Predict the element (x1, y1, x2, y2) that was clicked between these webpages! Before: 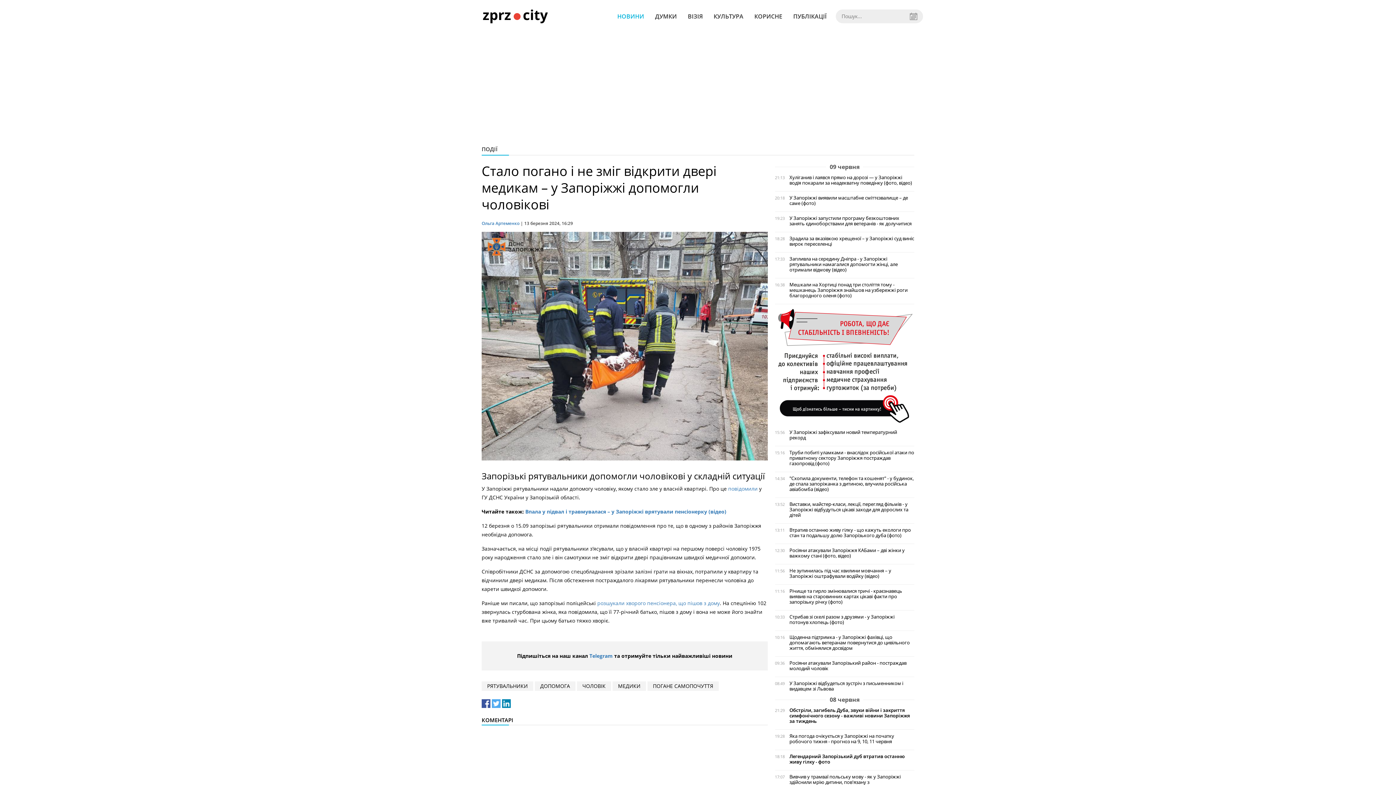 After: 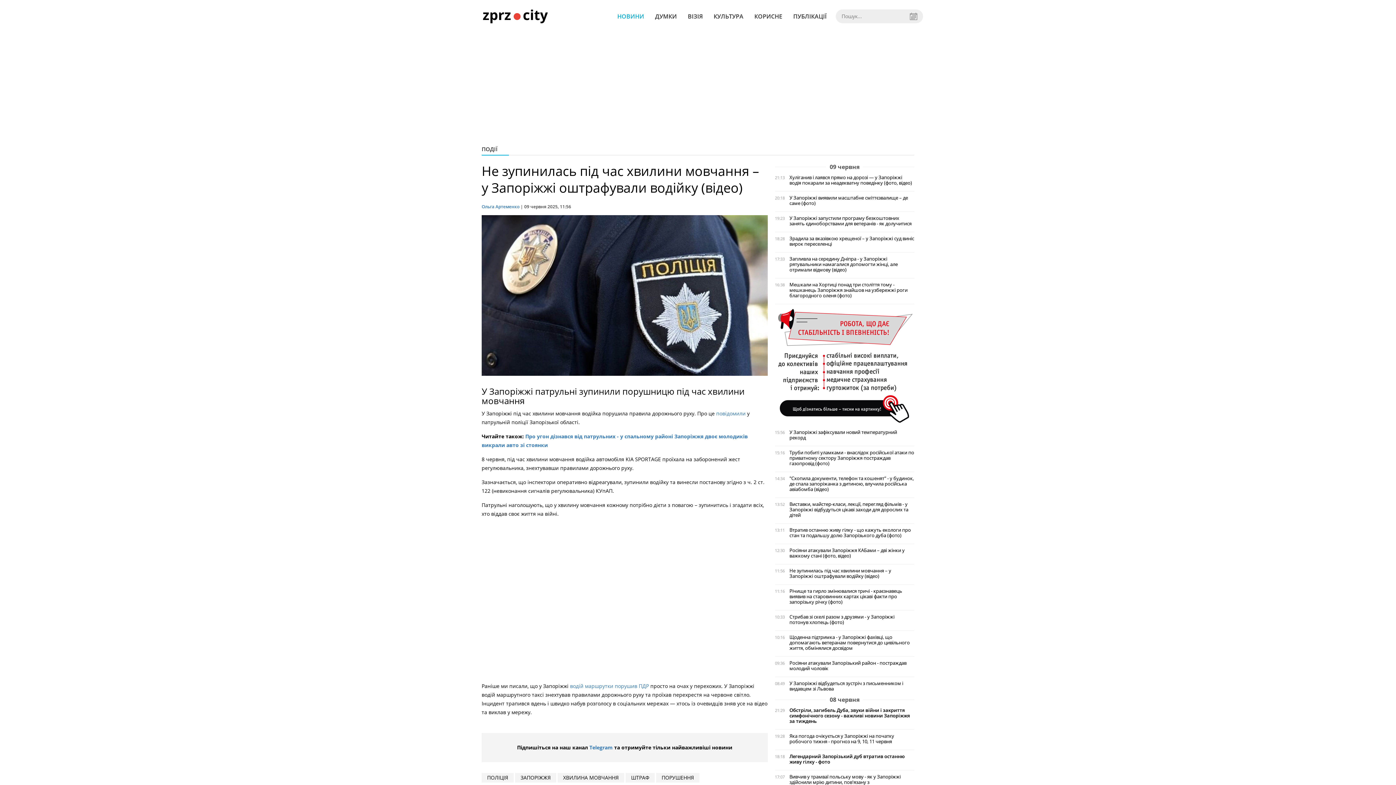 Action: label: Не зупинилась під час хвилини мовчання – у Запоріжжі оштрафували водійку (відео) bbox: (789, 568, 914, 579)